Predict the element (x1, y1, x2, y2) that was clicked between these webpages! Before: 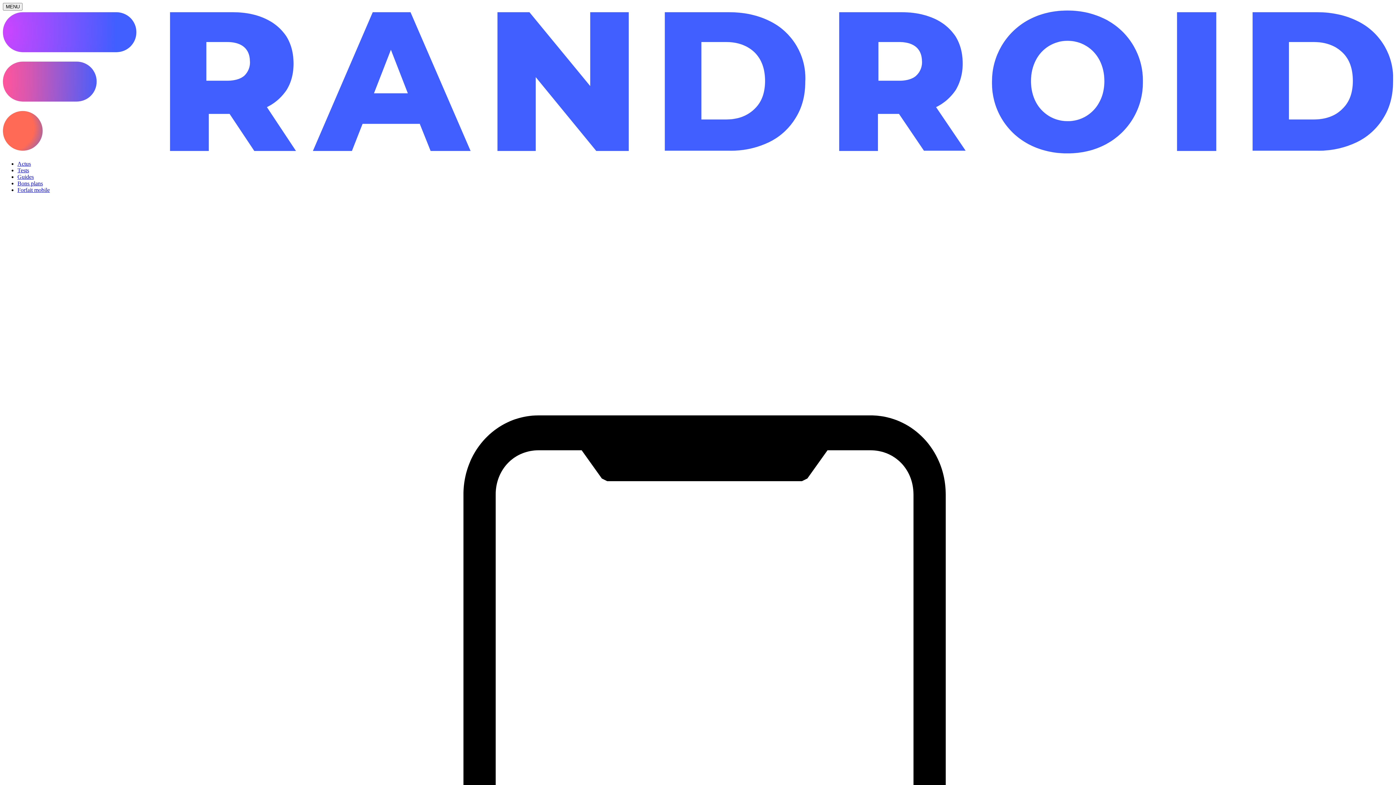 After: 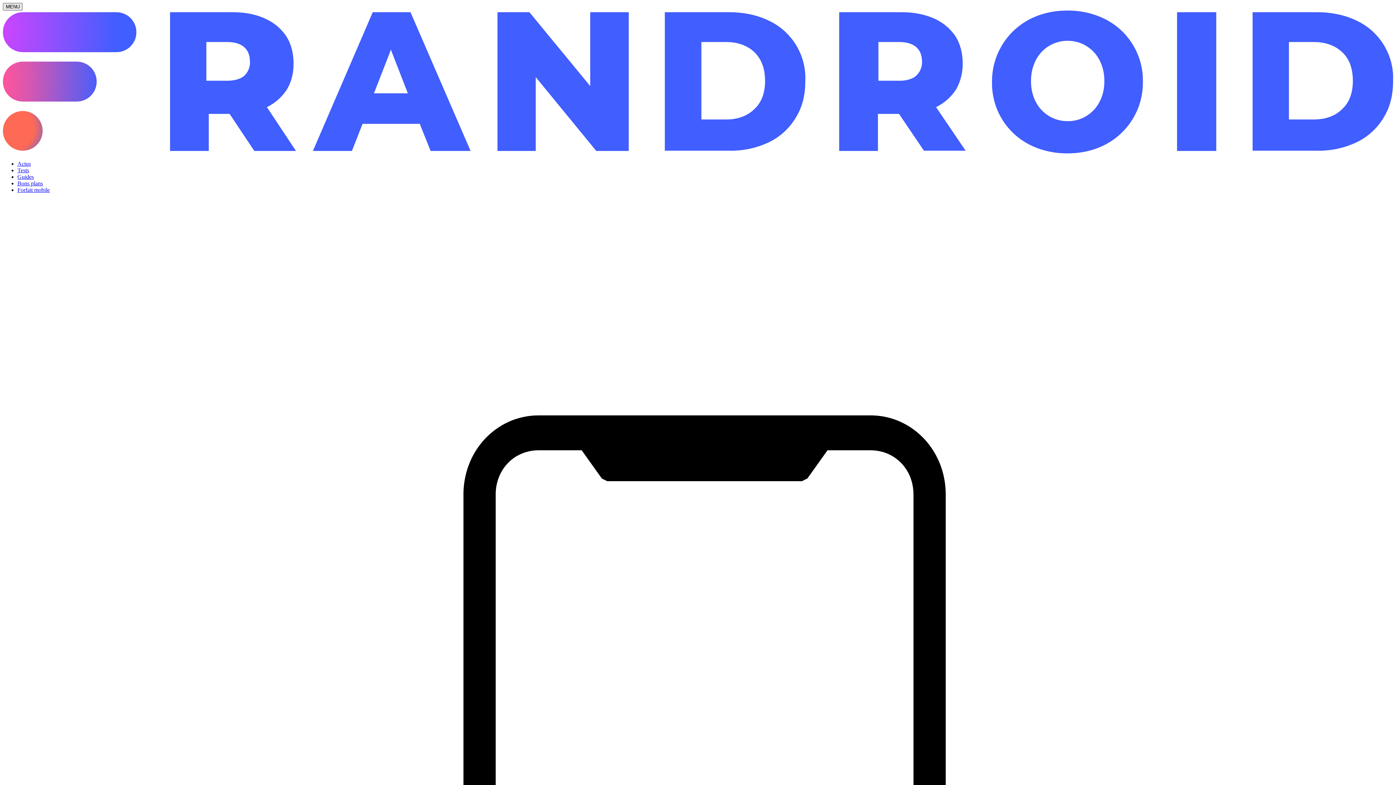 Action: label: Ouvrir le menu bbox: (2, 2, 22, 10)